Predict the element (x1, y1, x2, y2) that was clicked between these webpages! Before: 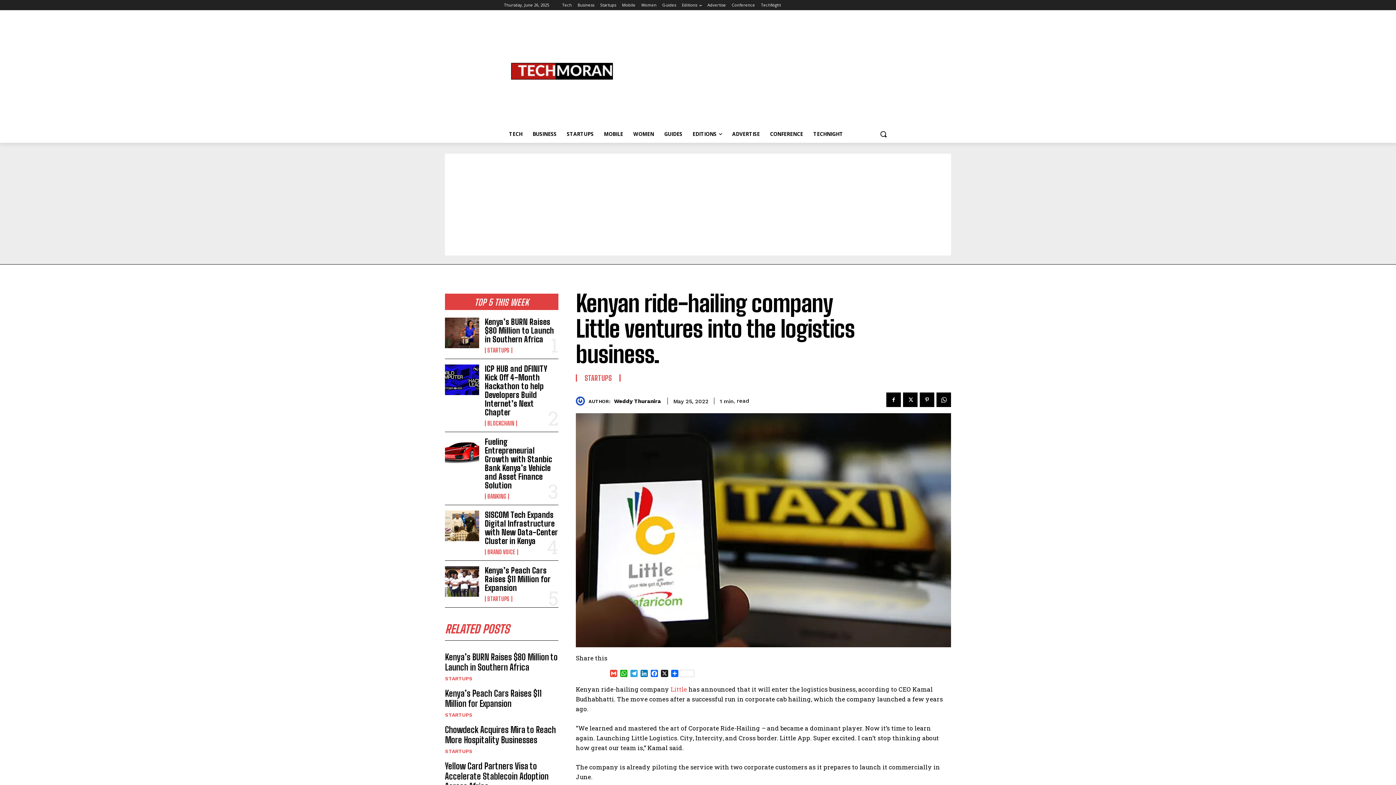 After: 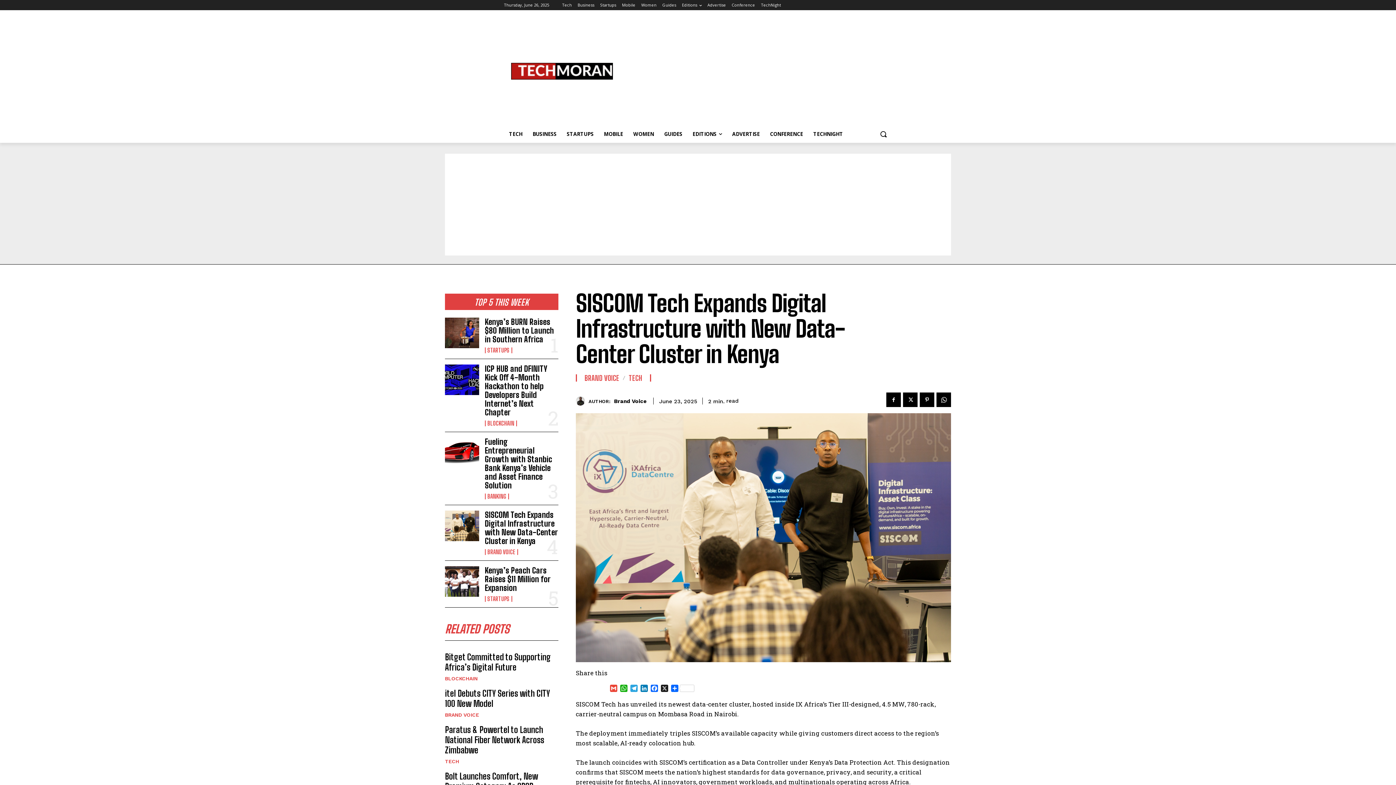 Action: bbox: (445, 510, 479, 541)